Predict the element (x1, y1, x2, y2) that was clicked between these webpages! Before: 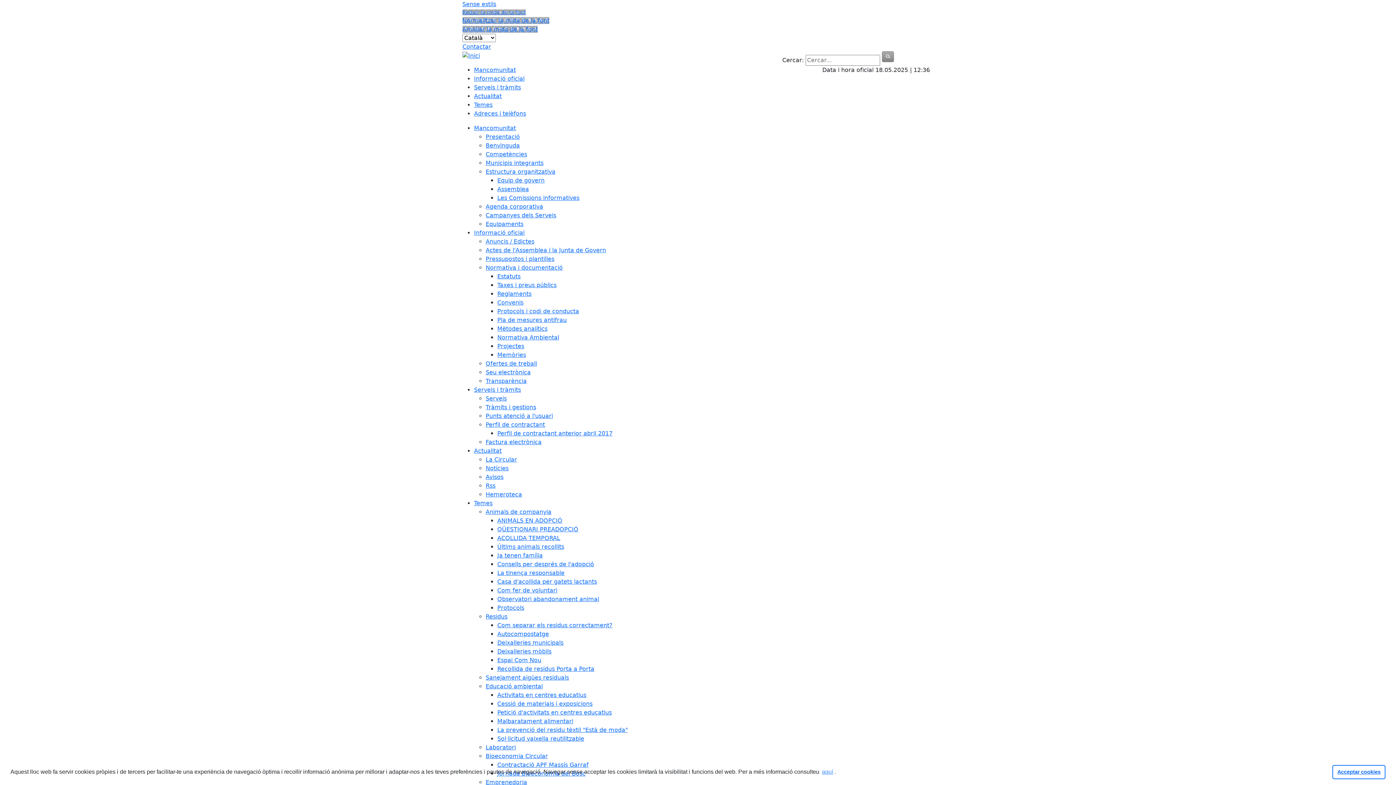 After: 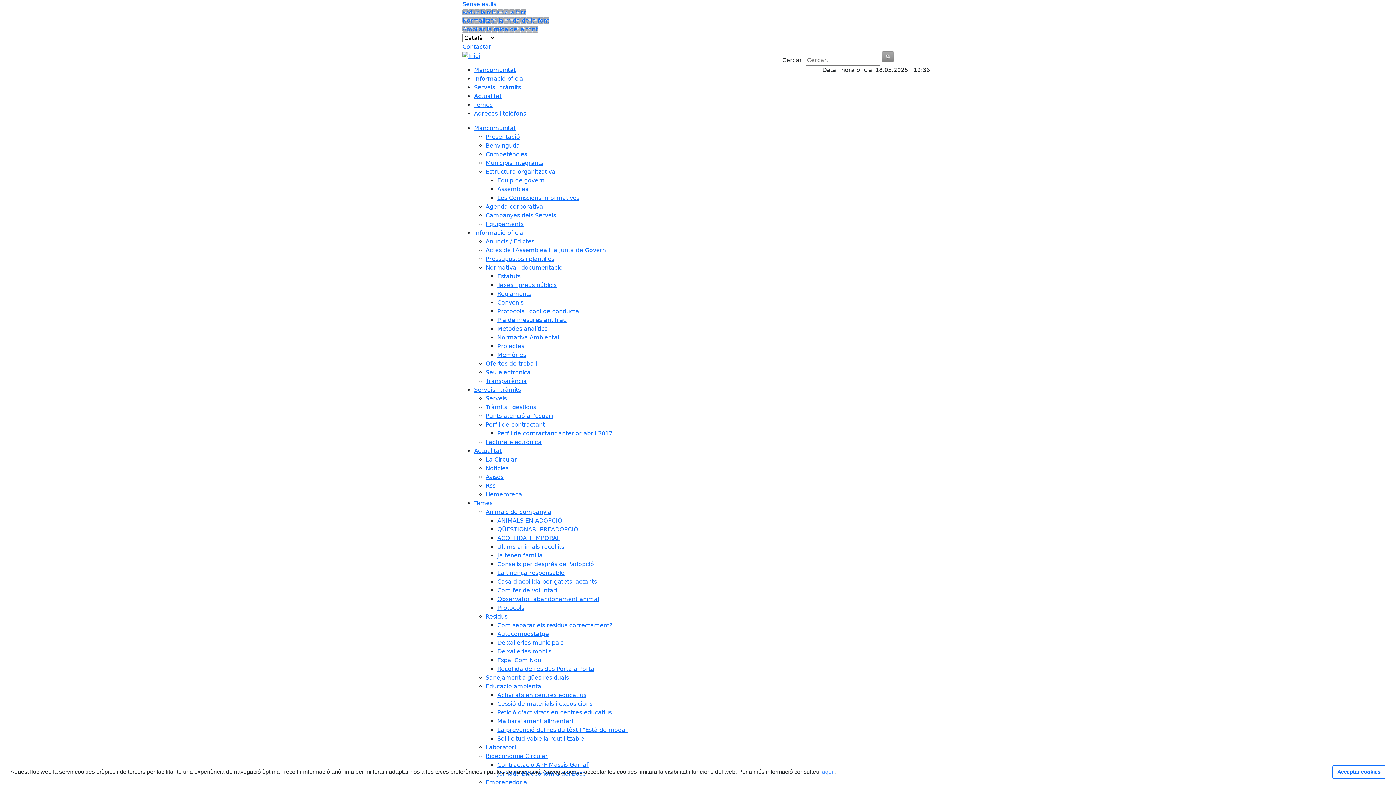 Action: label: Taxes i preus públics bbox: (497, 281, 556, 288)